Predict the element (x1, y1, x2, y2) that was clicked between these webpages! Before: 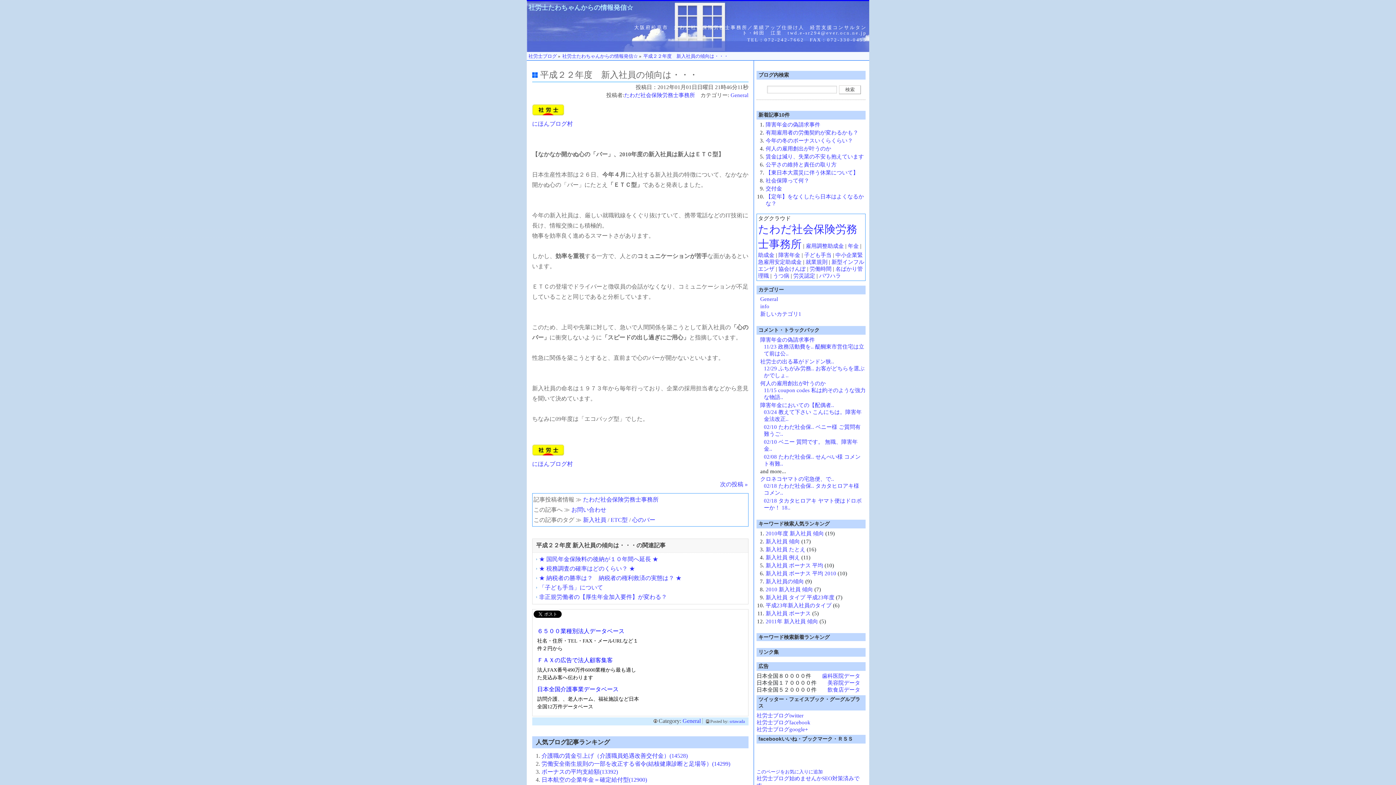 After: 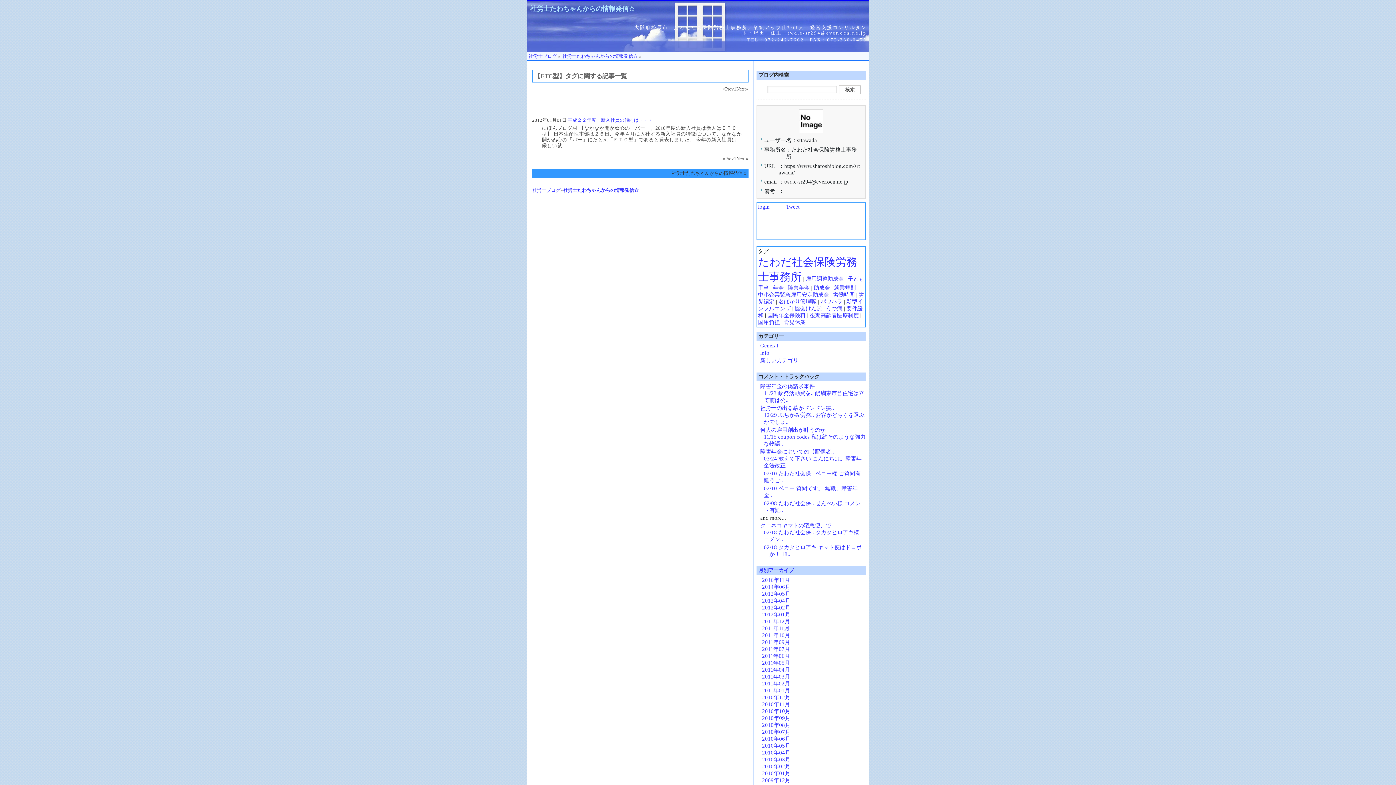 Action: label: ETC型 bbox: (610, 517, 627, 523)